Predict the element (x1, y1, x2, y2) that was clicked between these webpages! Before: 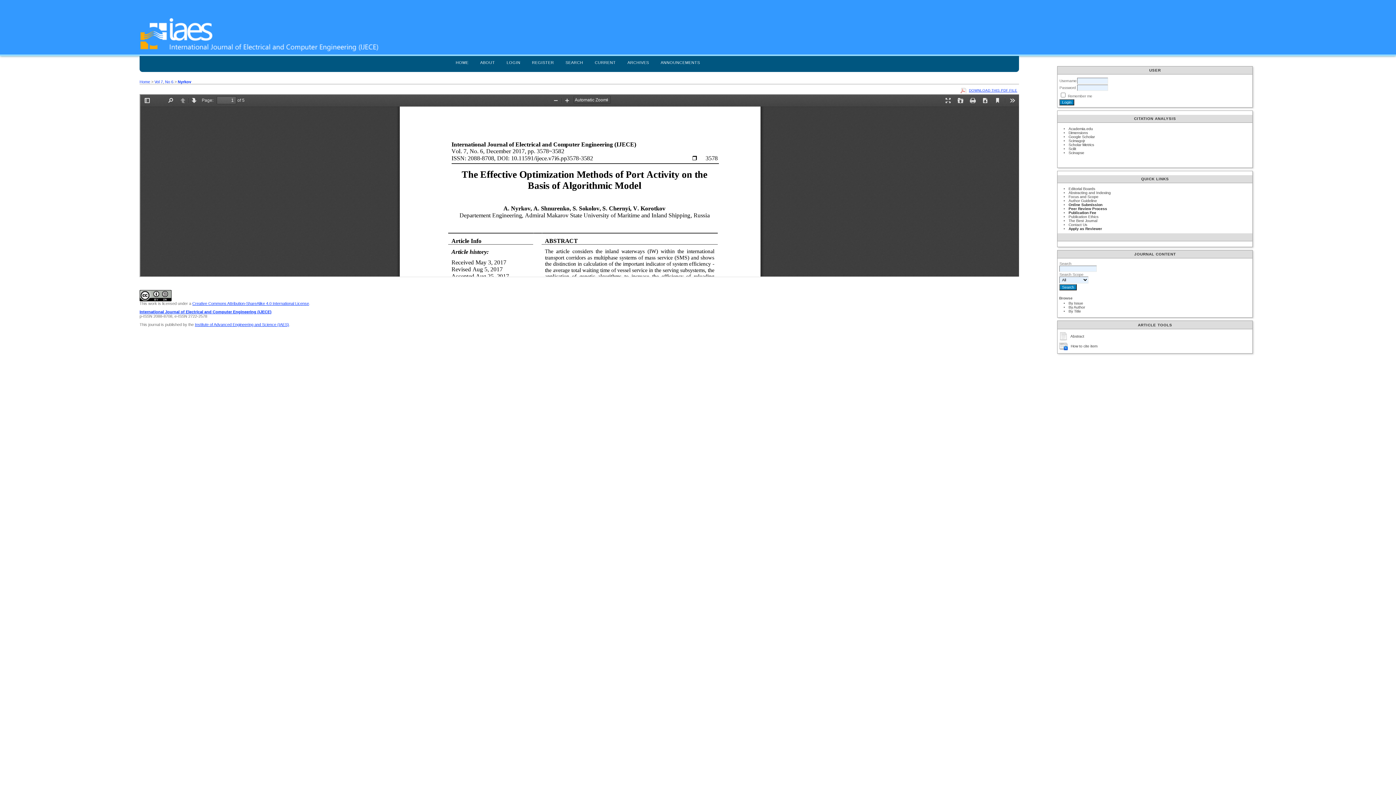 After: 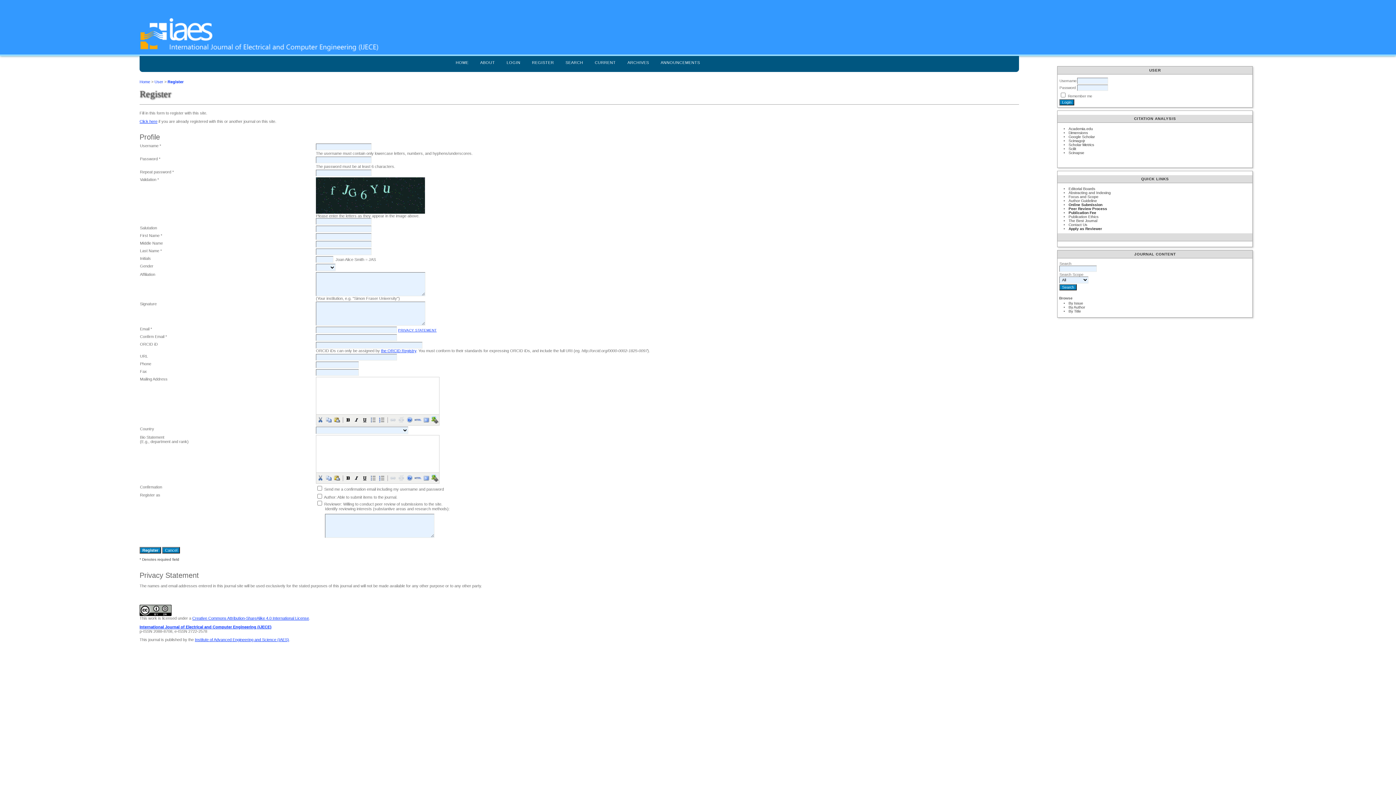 Action: label: REGISTER bbox: (528, 54, 557, 70)